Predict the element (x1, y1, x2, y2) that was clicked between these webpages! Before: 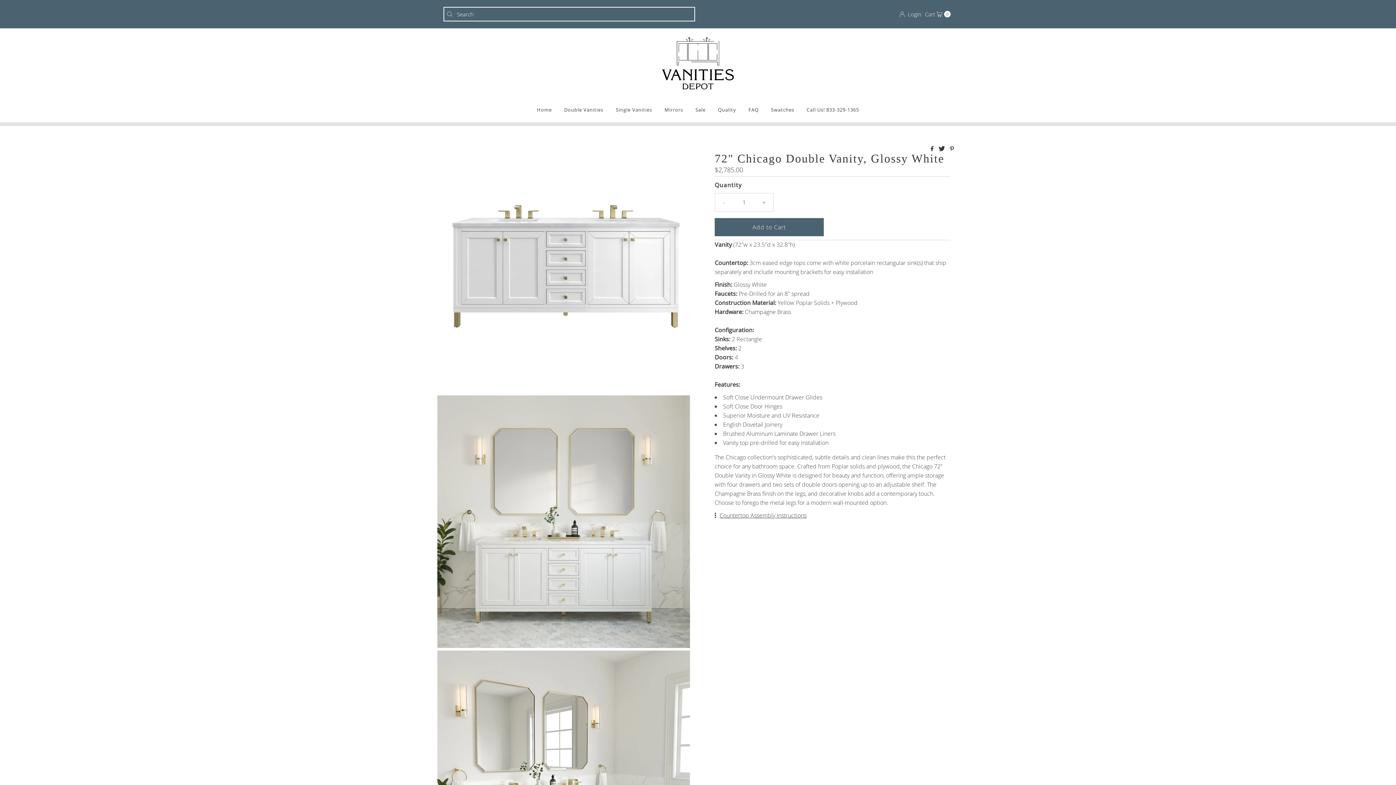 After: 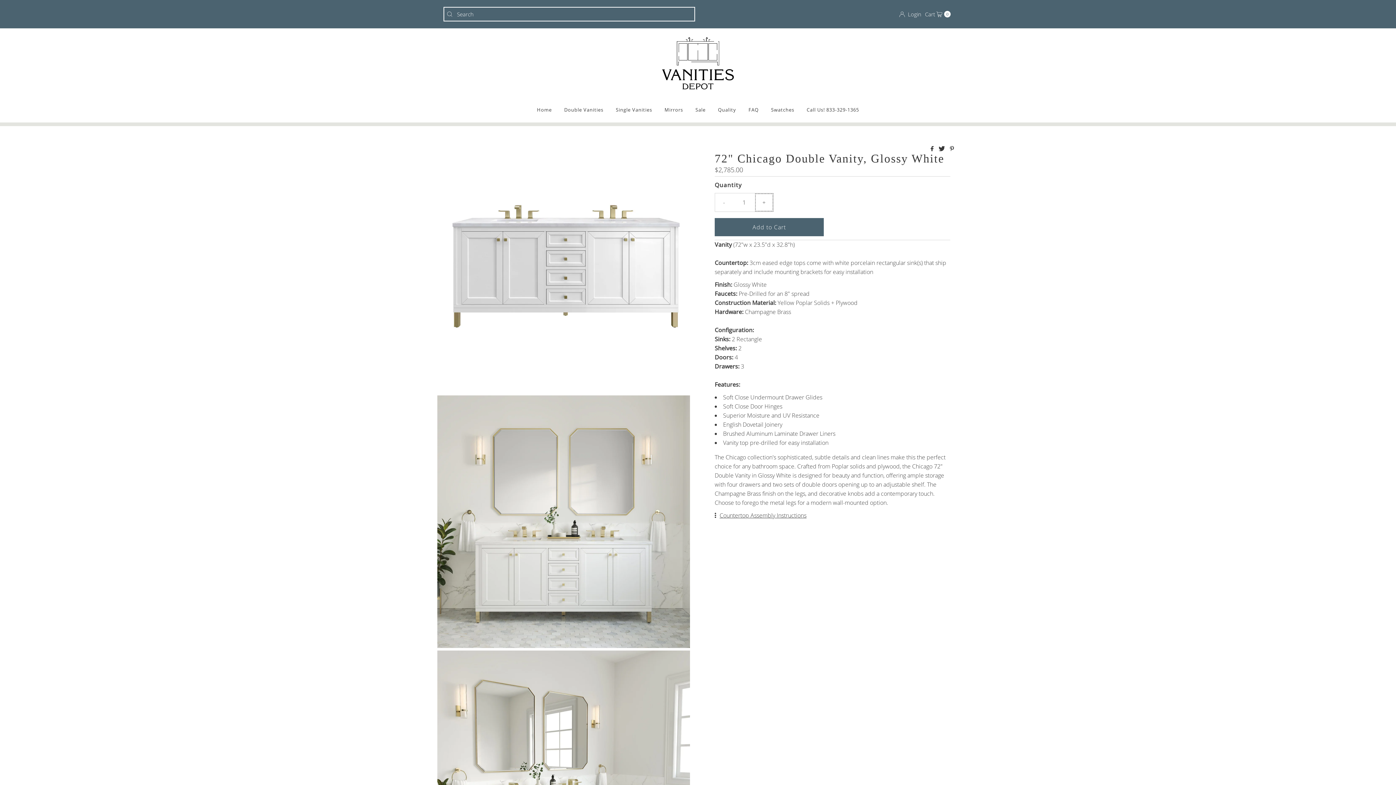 Action: bbox: (755, 193, 773, 211) label: Increase quantity for 72&quot; Chicago Double Vanity, Glossy White